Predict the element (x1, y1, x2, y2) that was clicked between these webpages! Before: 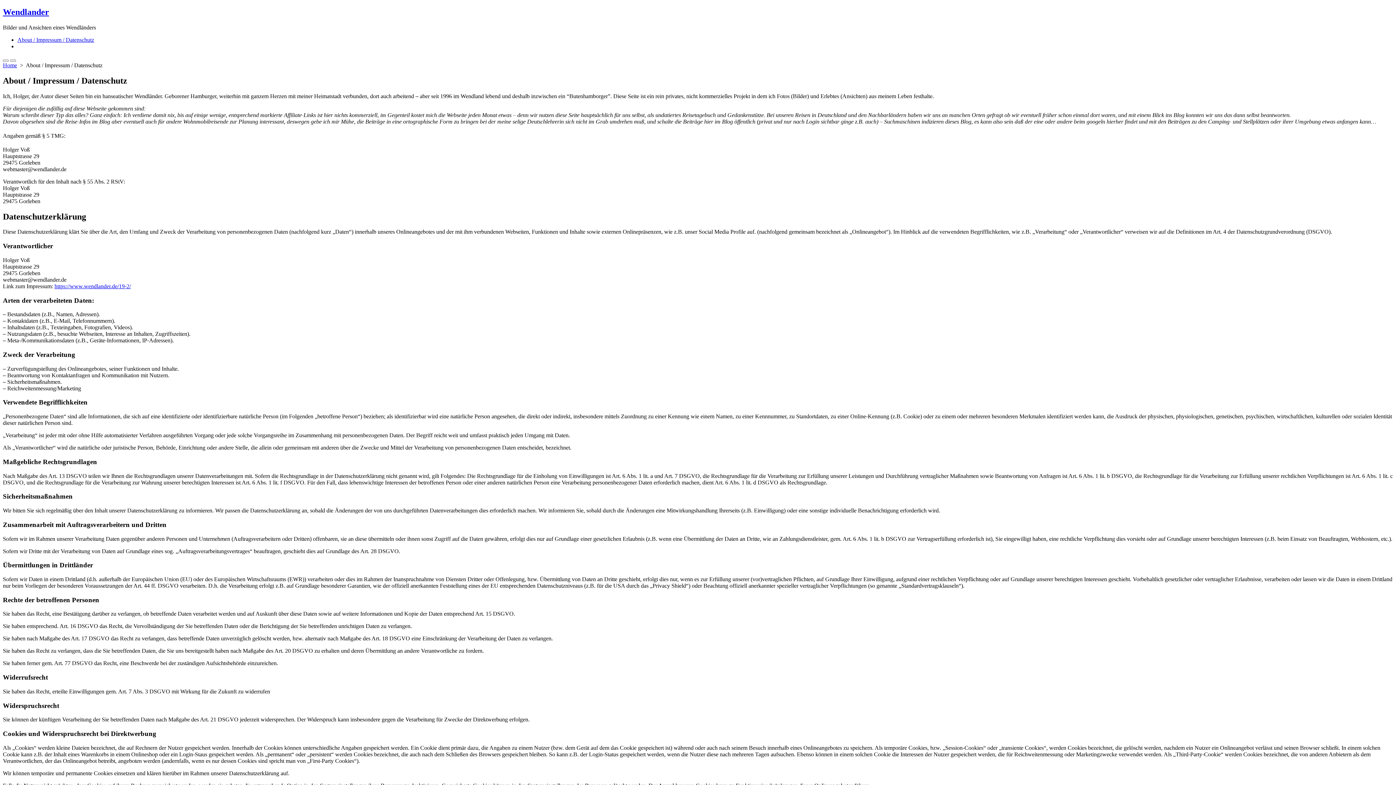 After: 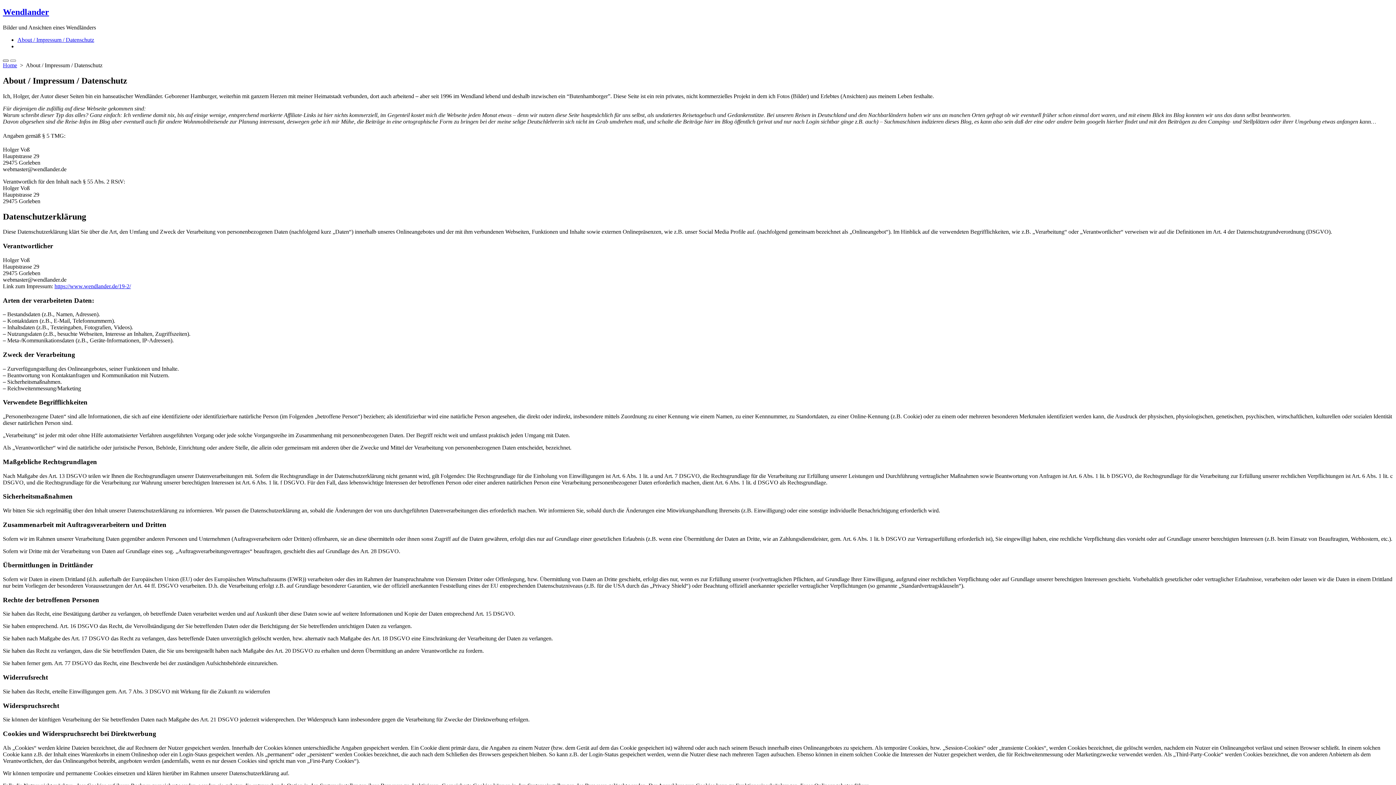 Action: bbox: (2, 59, 8, 61) label: Search Toggle